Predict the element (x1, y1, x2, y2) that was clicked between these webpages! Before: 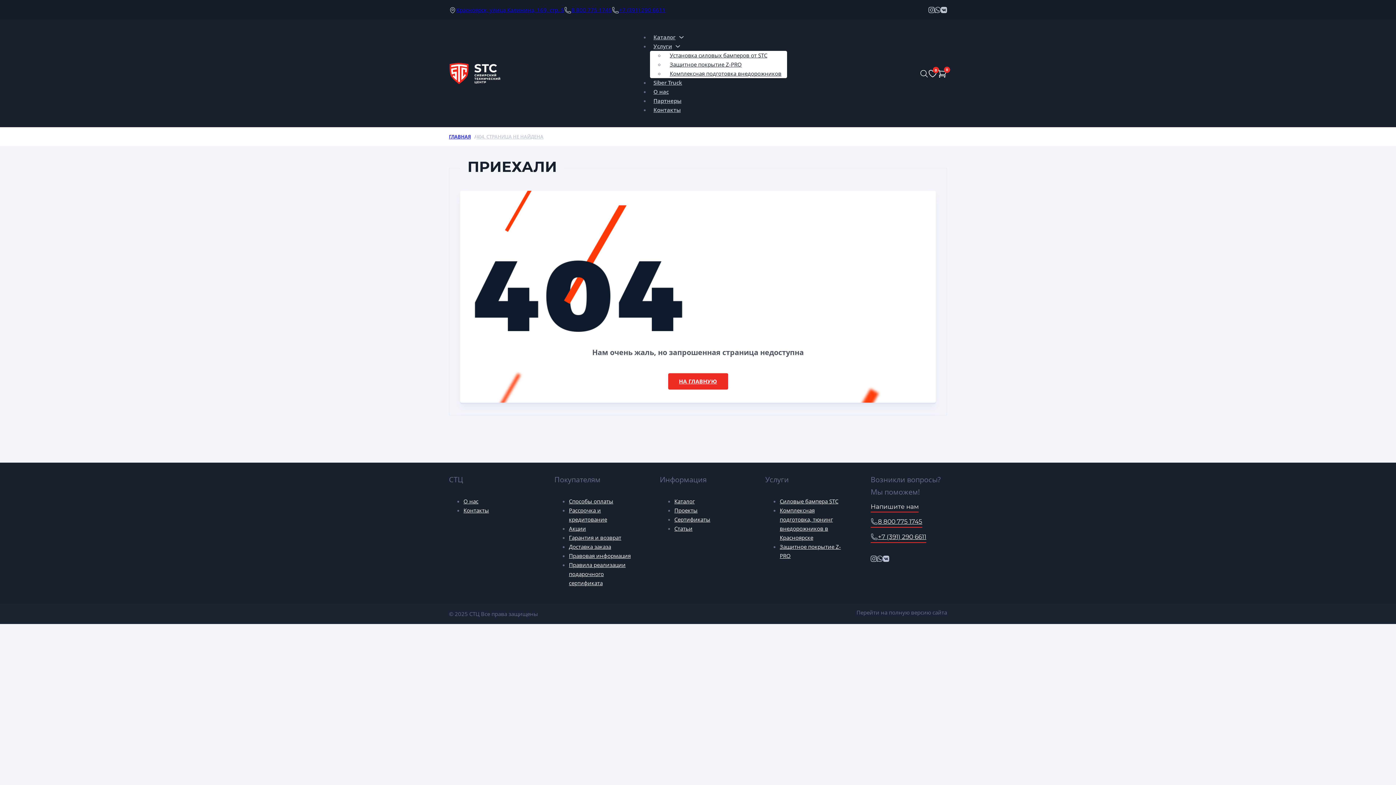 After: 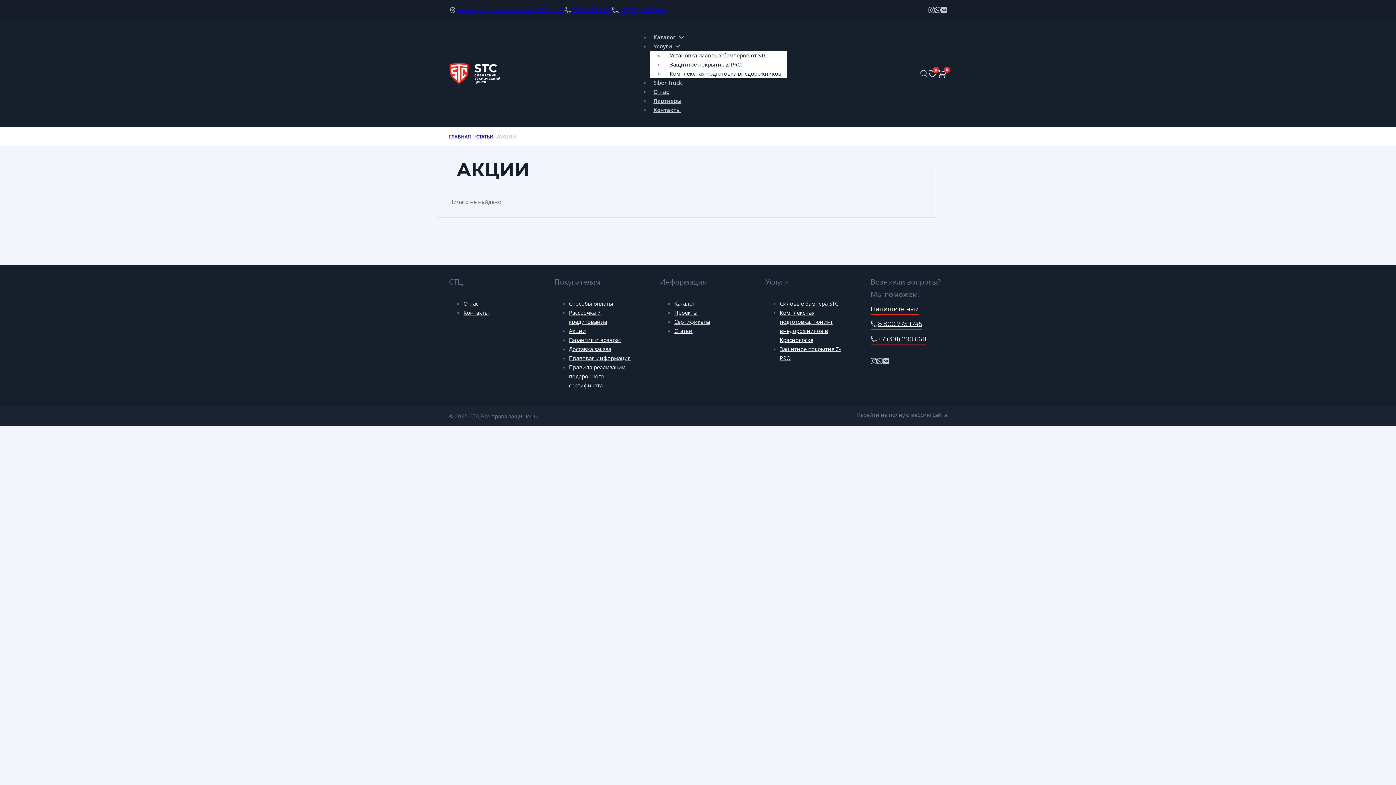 Action: label: Акции bbox: (569, 523, 586, 534)